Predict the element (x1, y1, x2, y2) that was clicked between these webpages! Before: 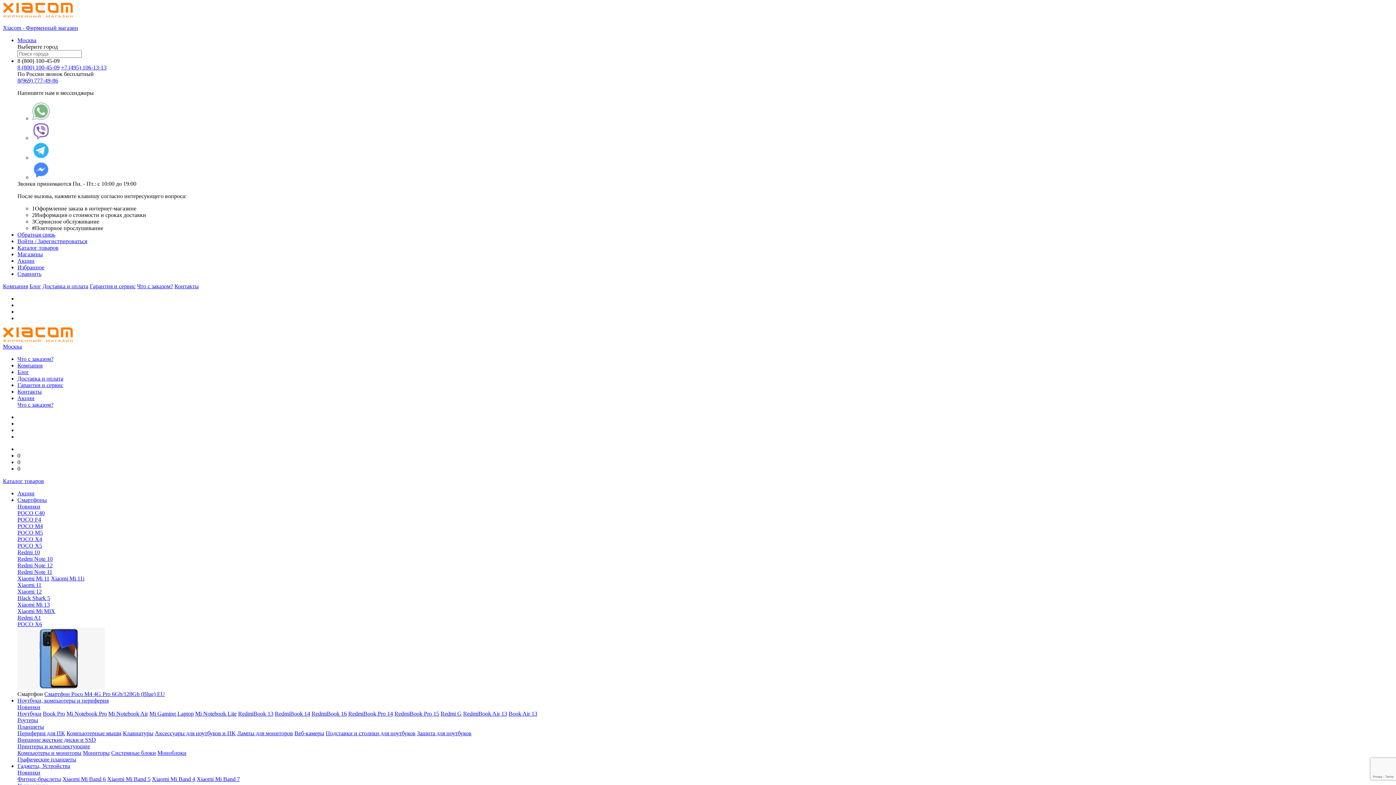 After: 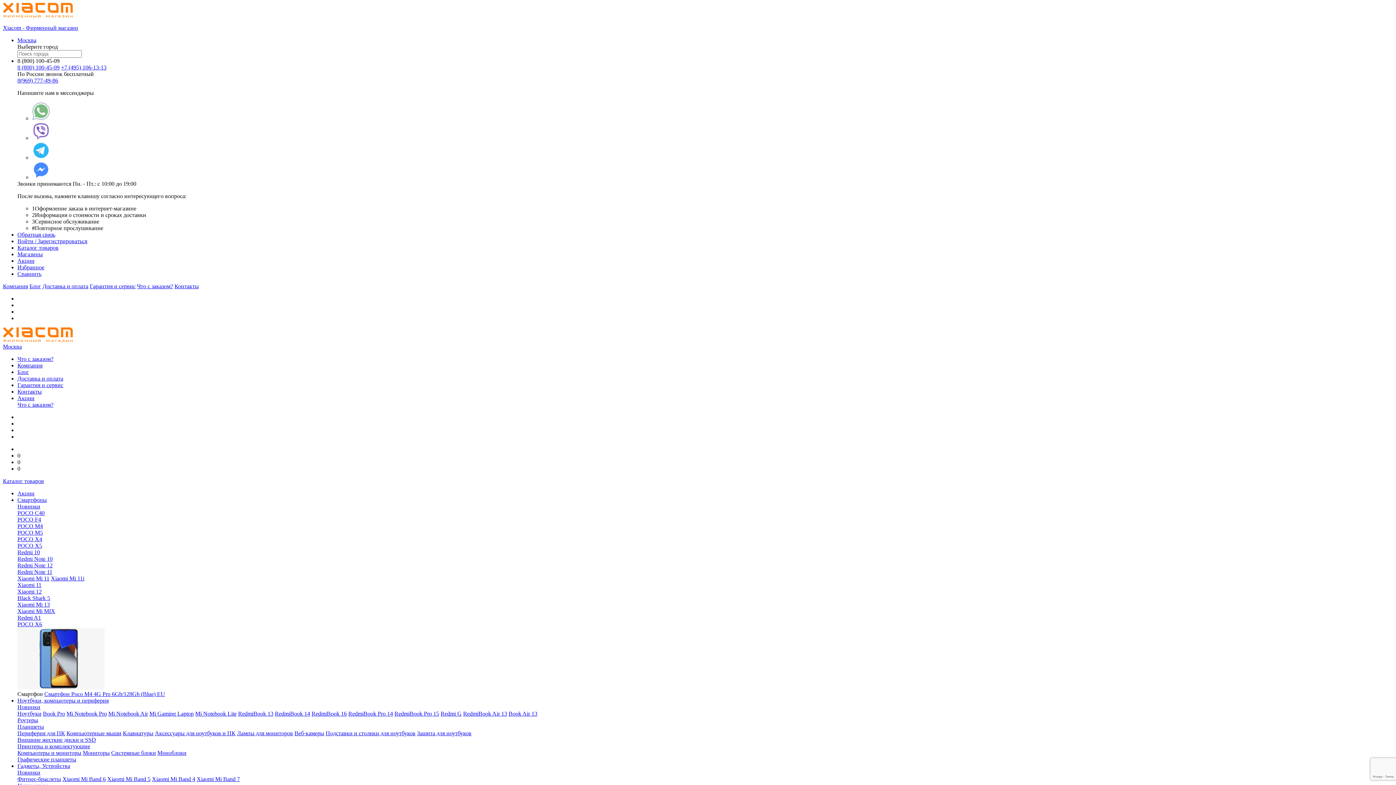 Action: label: POCO X4 bbox: (17, 536, 42, 542)